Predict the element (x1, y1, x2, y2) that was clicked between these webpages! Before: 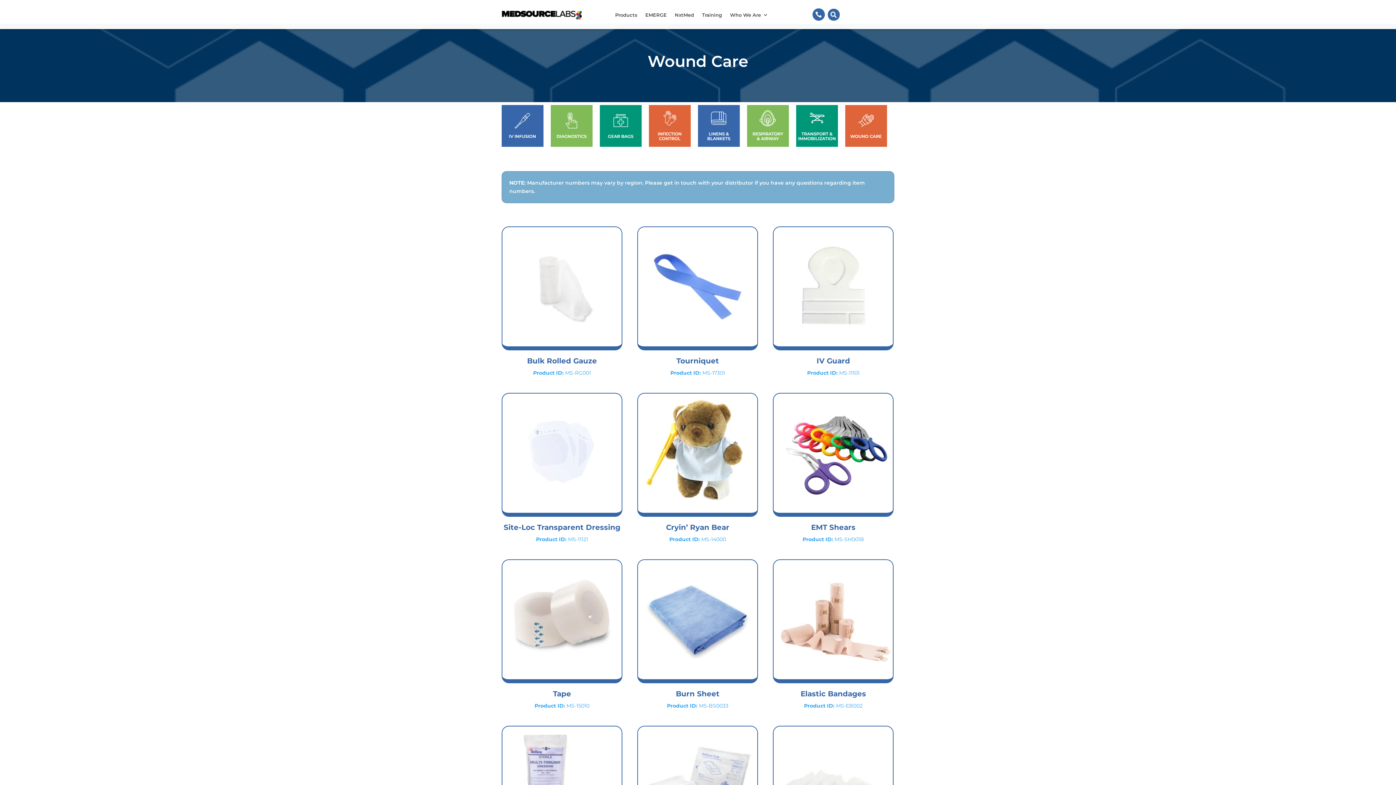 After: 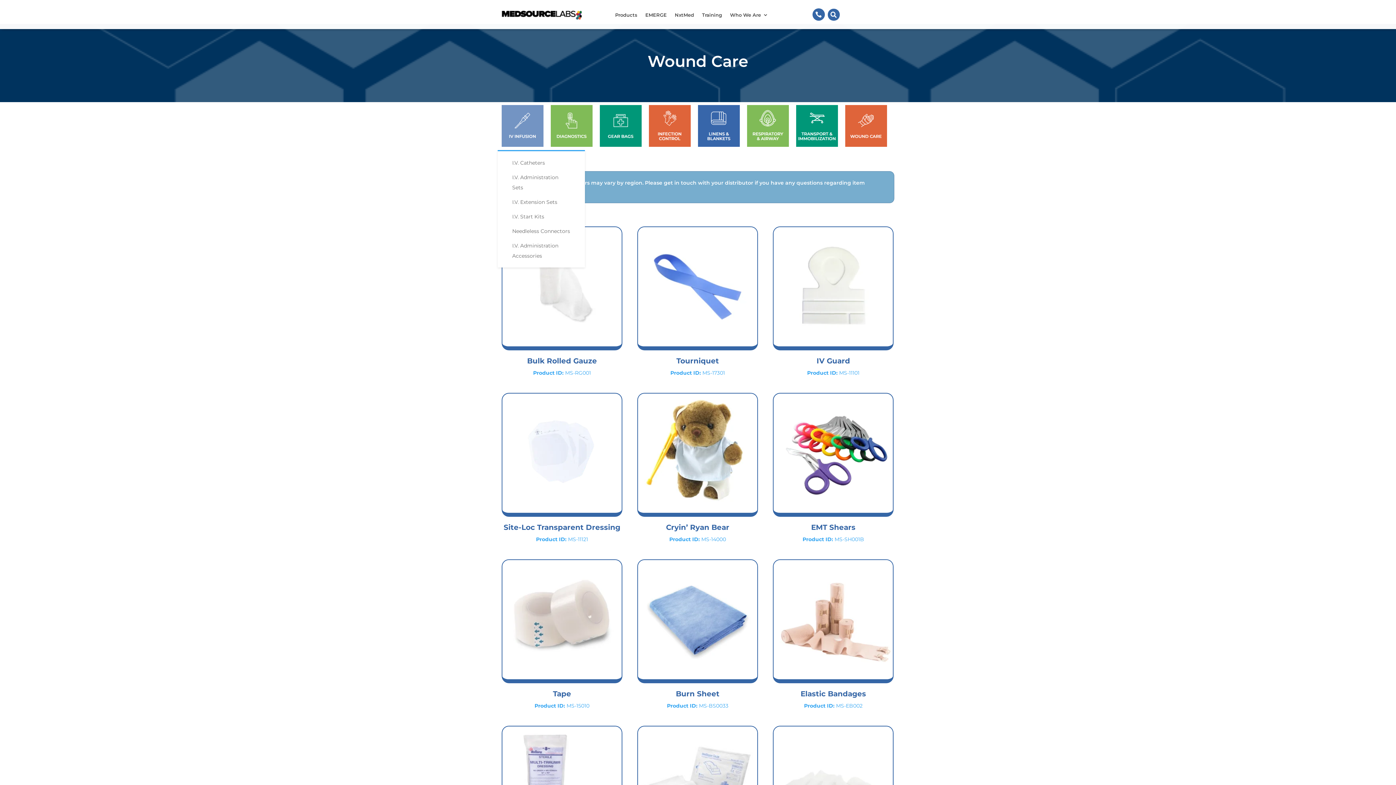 Action: bbox: (501, 105, 550, 150)